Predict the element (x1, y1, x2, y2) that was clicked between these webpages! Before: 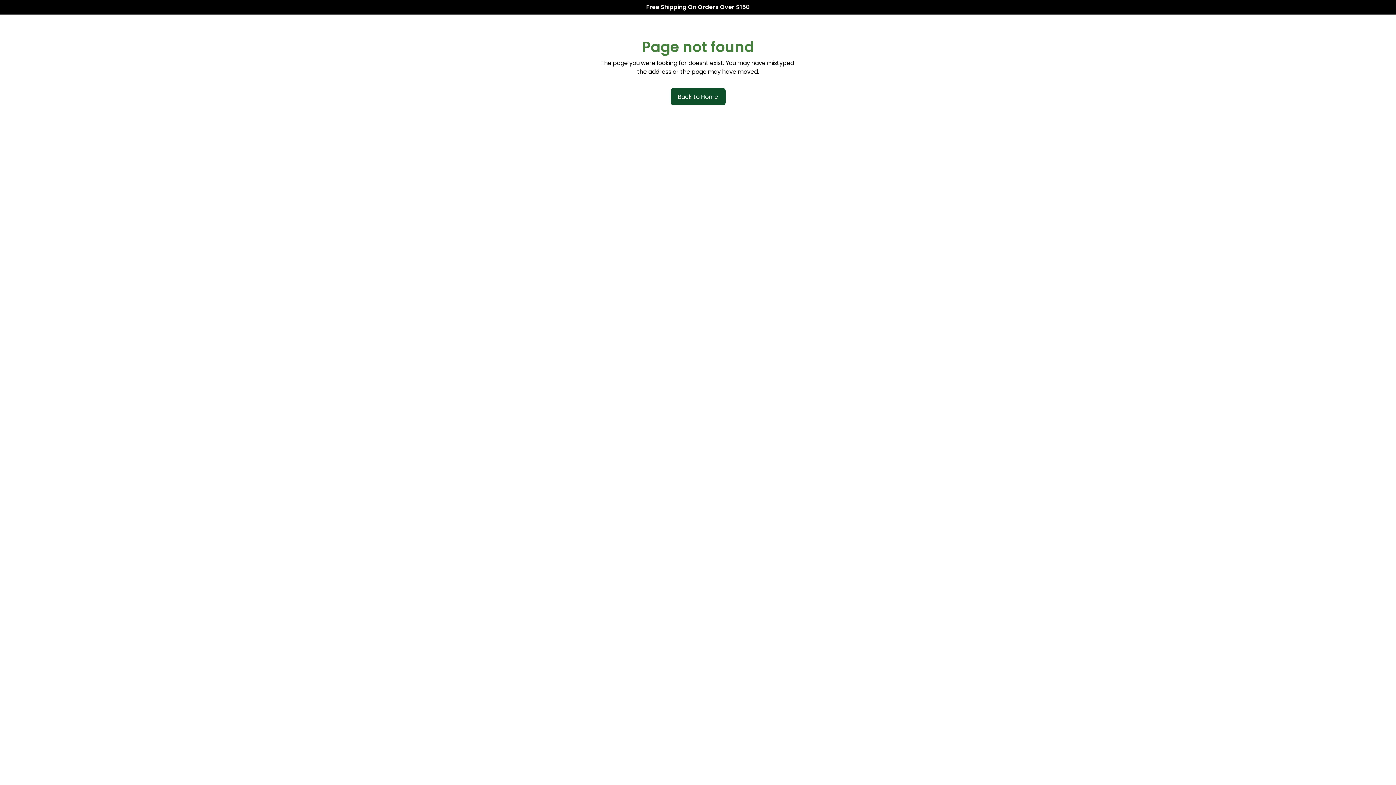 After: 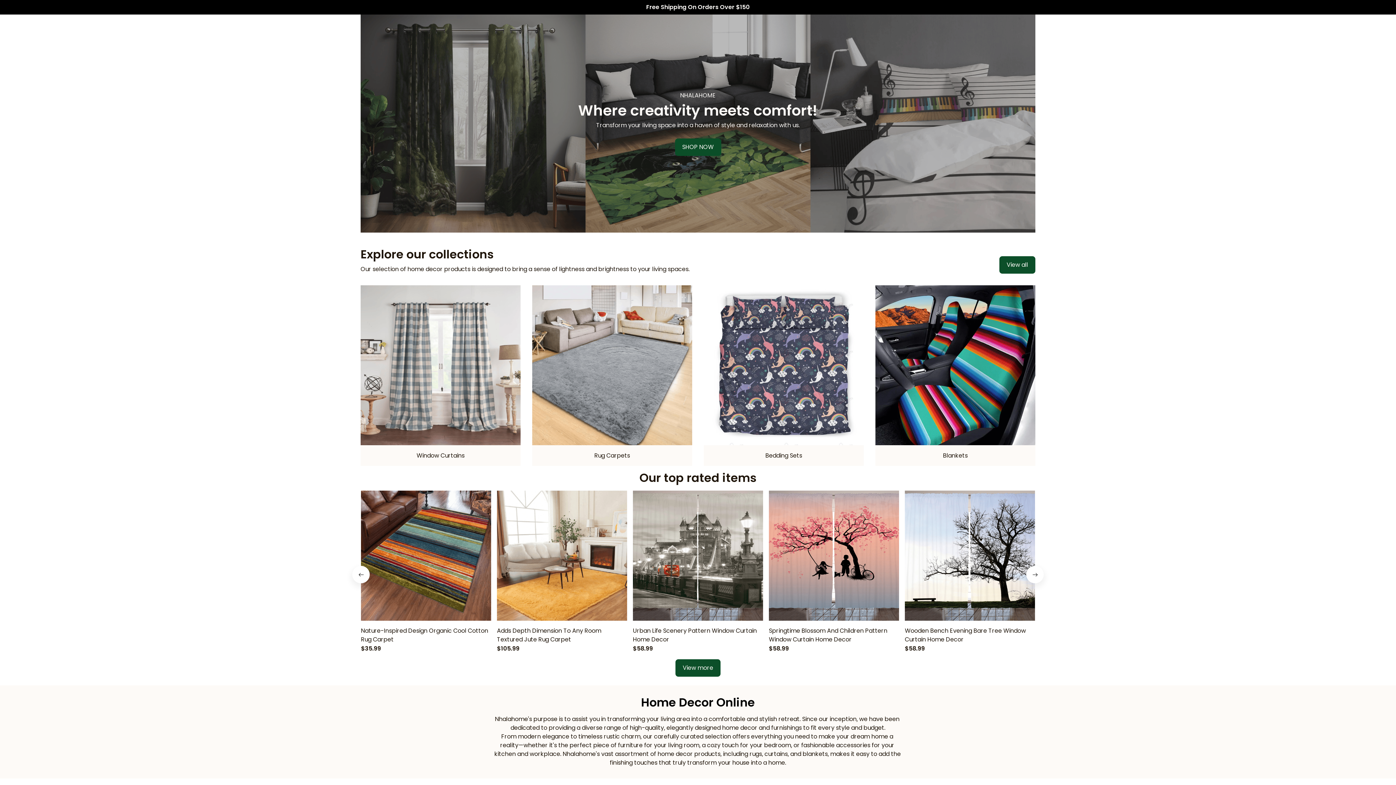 Action: bbox: (670, 88, 725, 105) label: Back to Home